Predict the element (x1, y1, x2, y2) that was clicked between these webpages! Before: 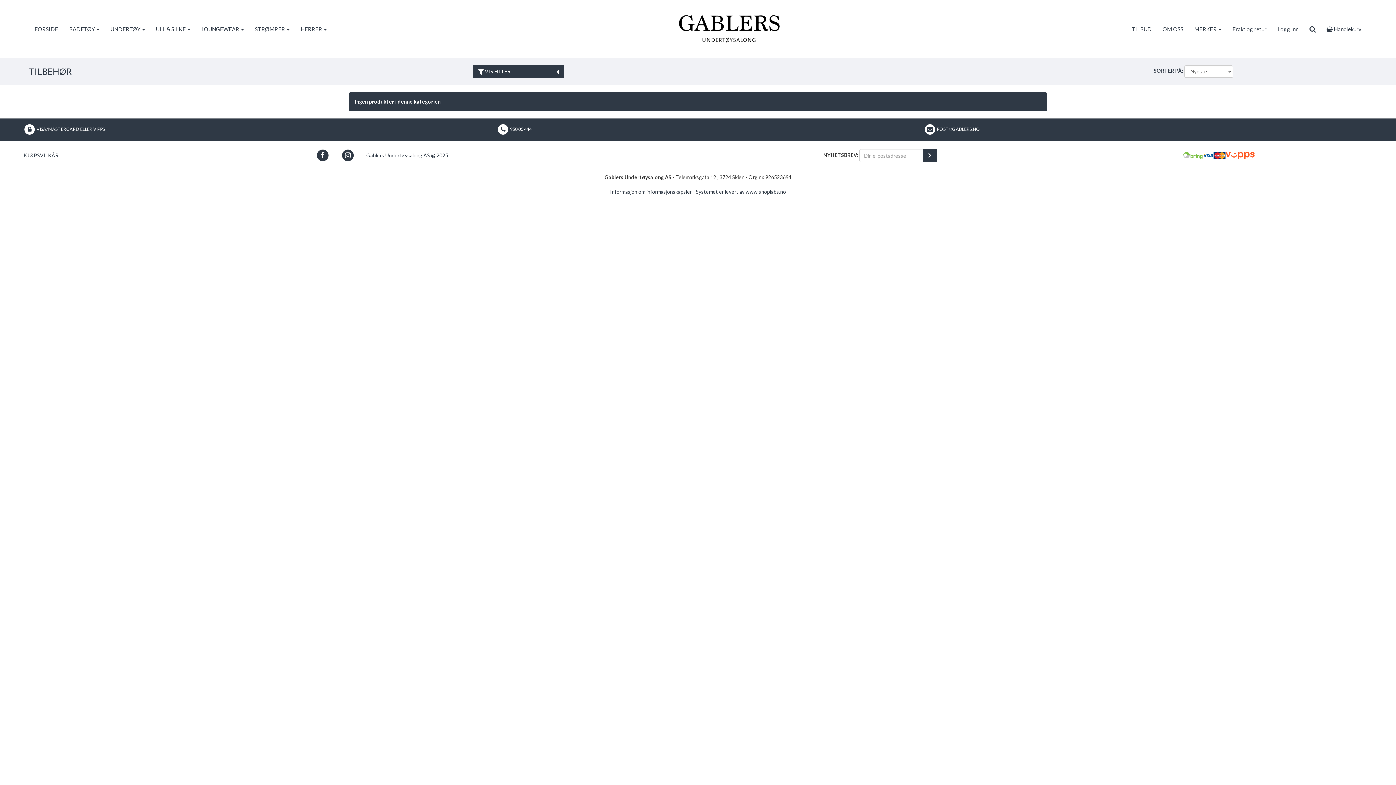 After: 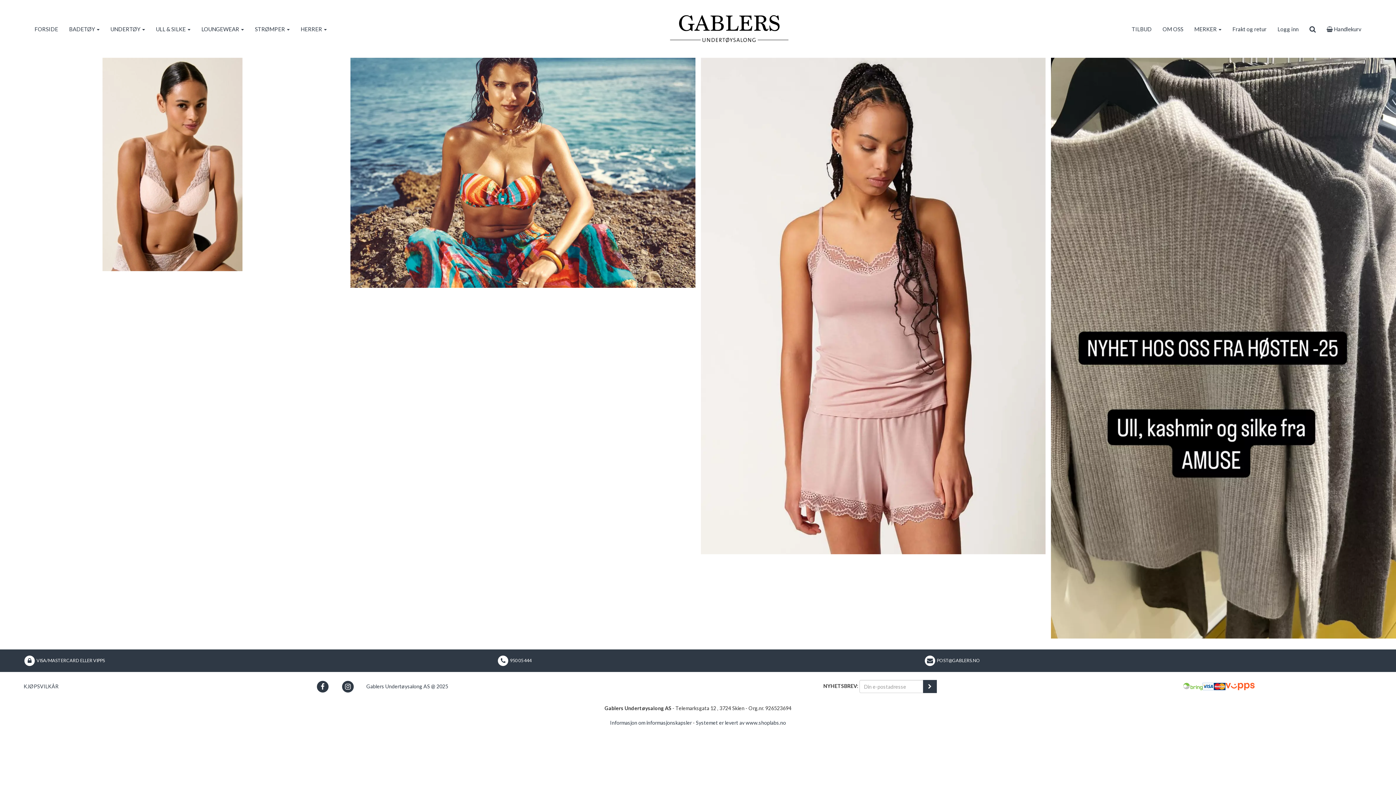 Action: bbox: (656, 5, 802, 52)